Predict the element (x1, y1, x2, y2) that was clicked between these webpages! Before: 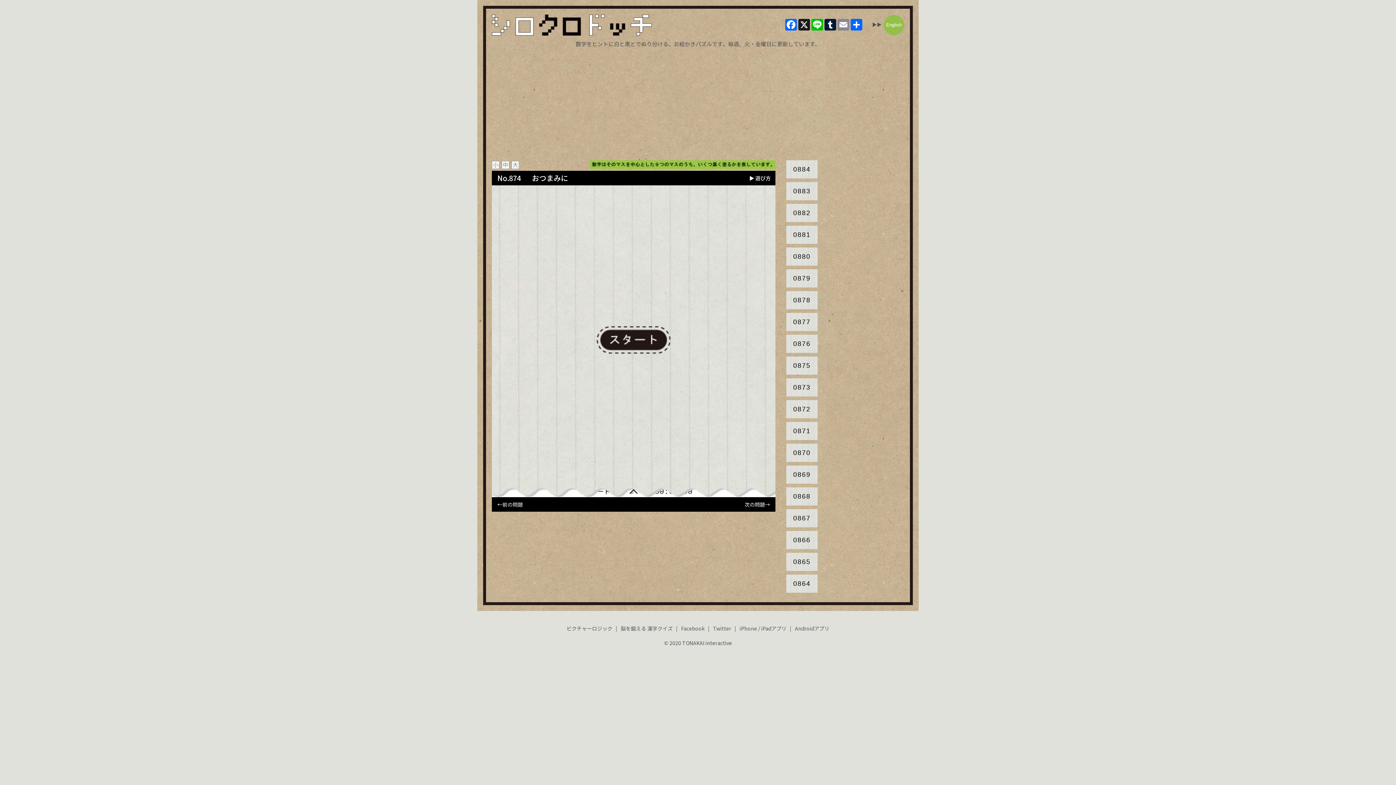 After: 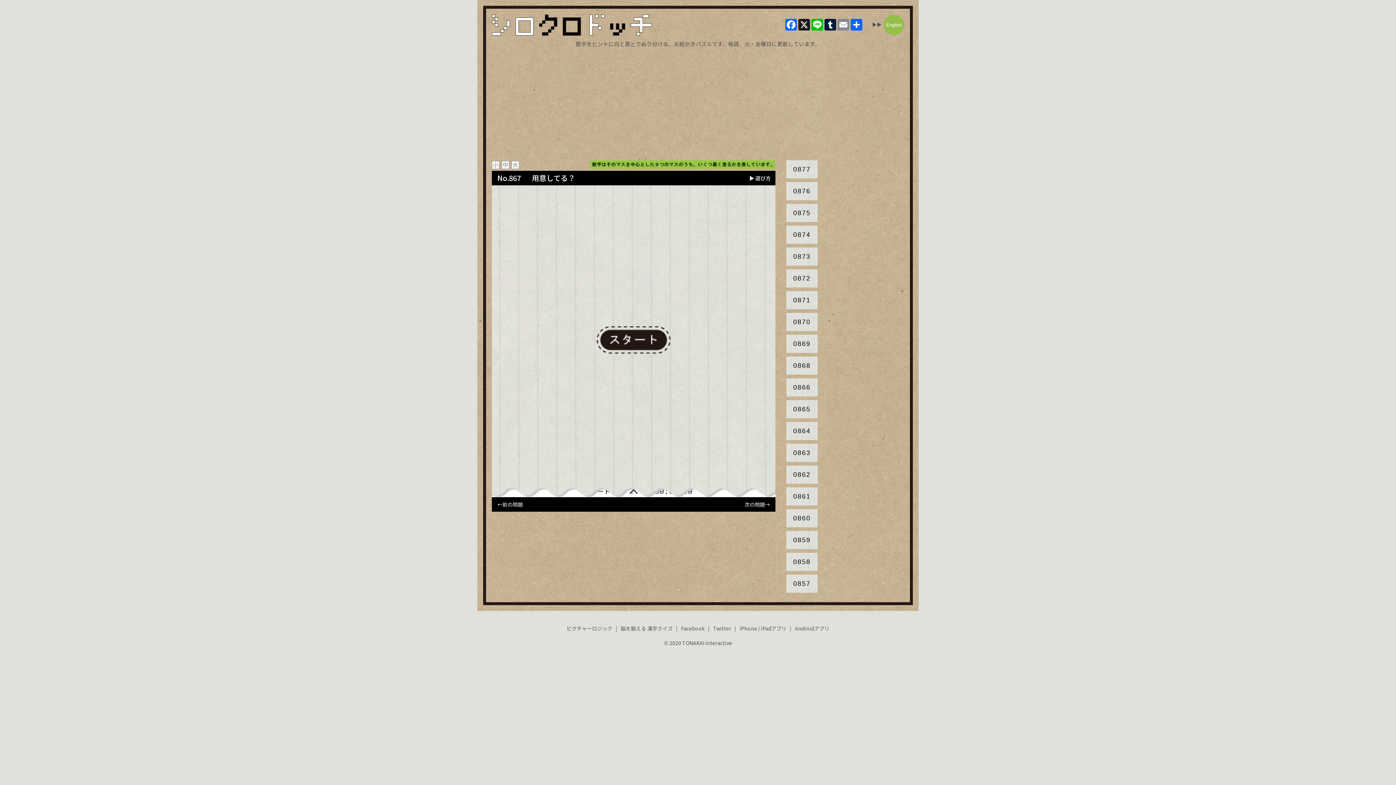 Action: label: 0867 bbox: (786, 509, 817, 527)